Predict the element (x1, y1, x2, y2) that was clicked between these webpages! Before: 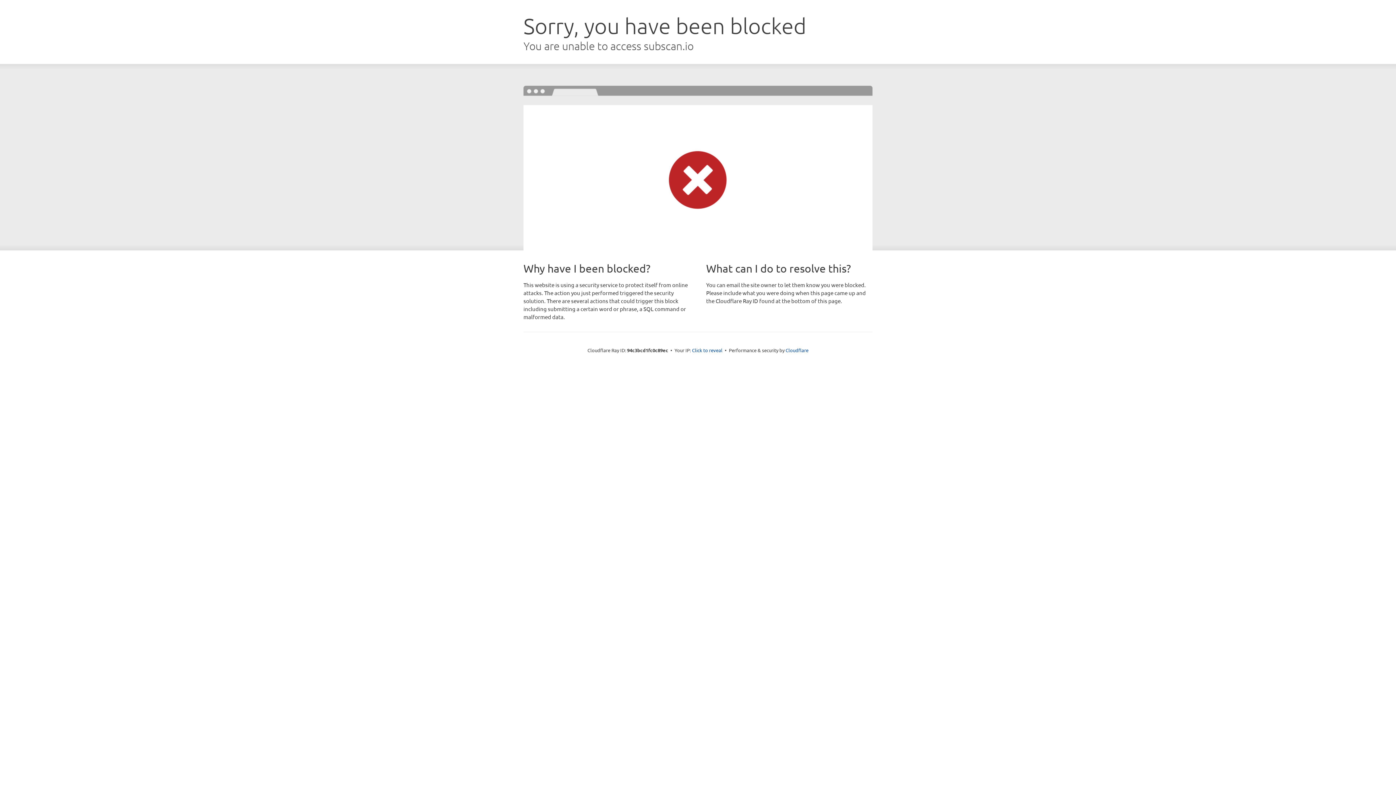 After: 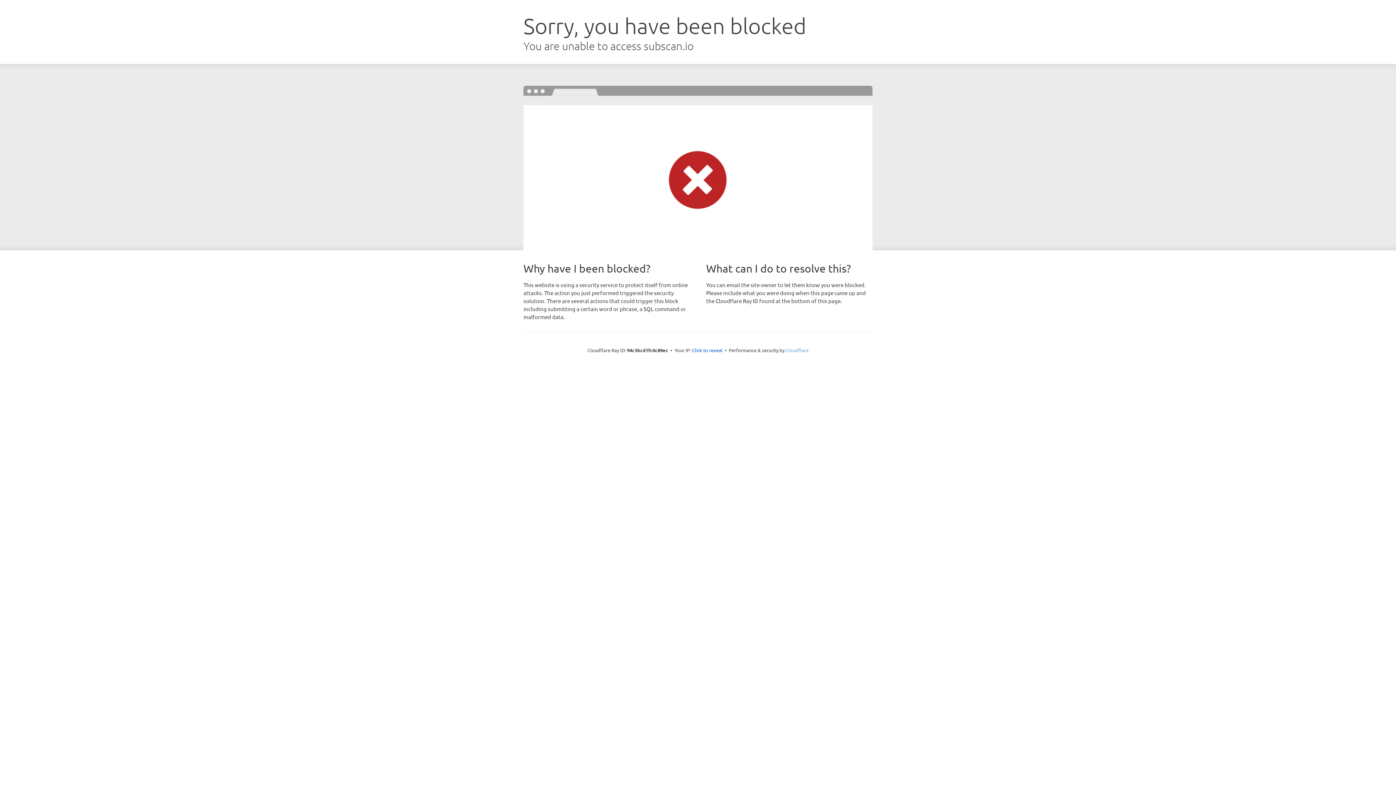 Action: label: Cloudflare bbox: (785, 347, 808, 353)